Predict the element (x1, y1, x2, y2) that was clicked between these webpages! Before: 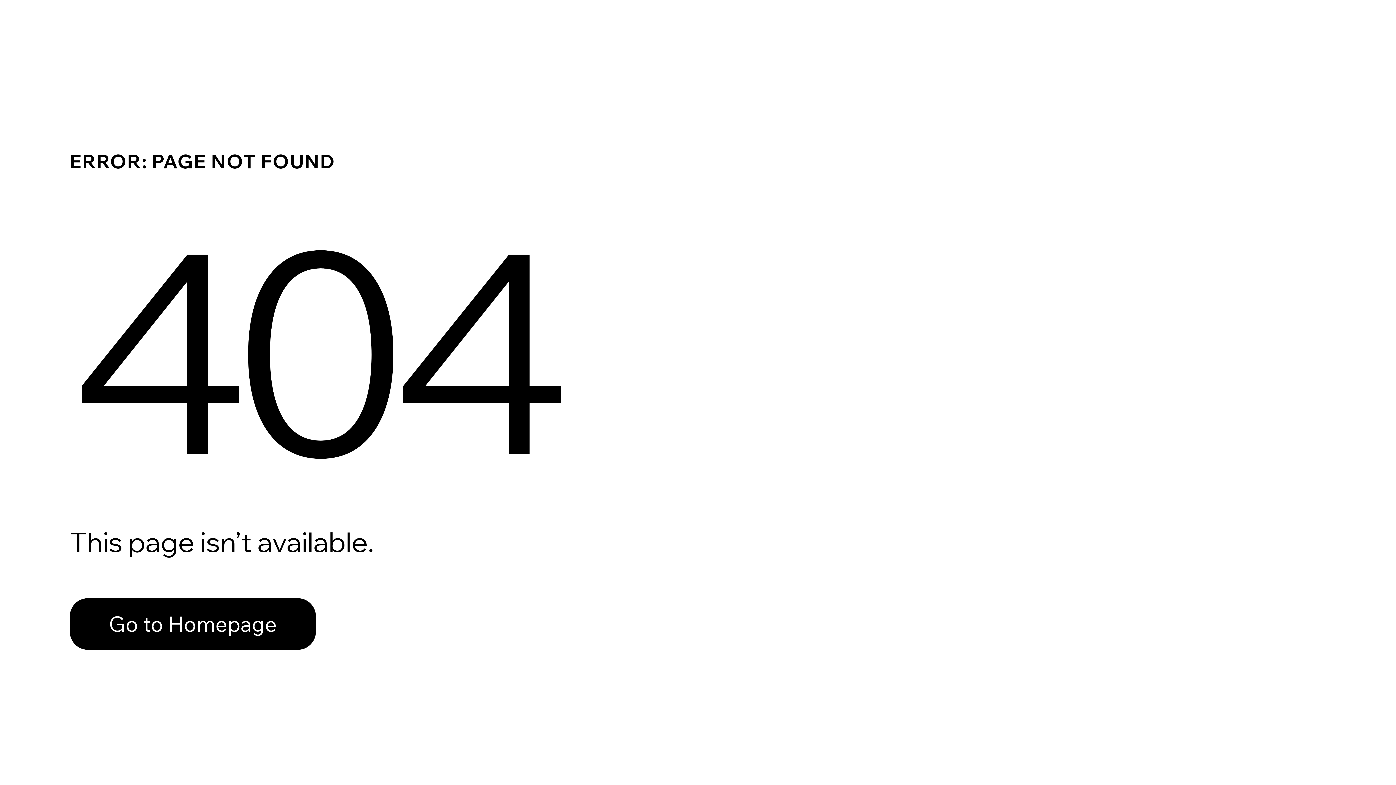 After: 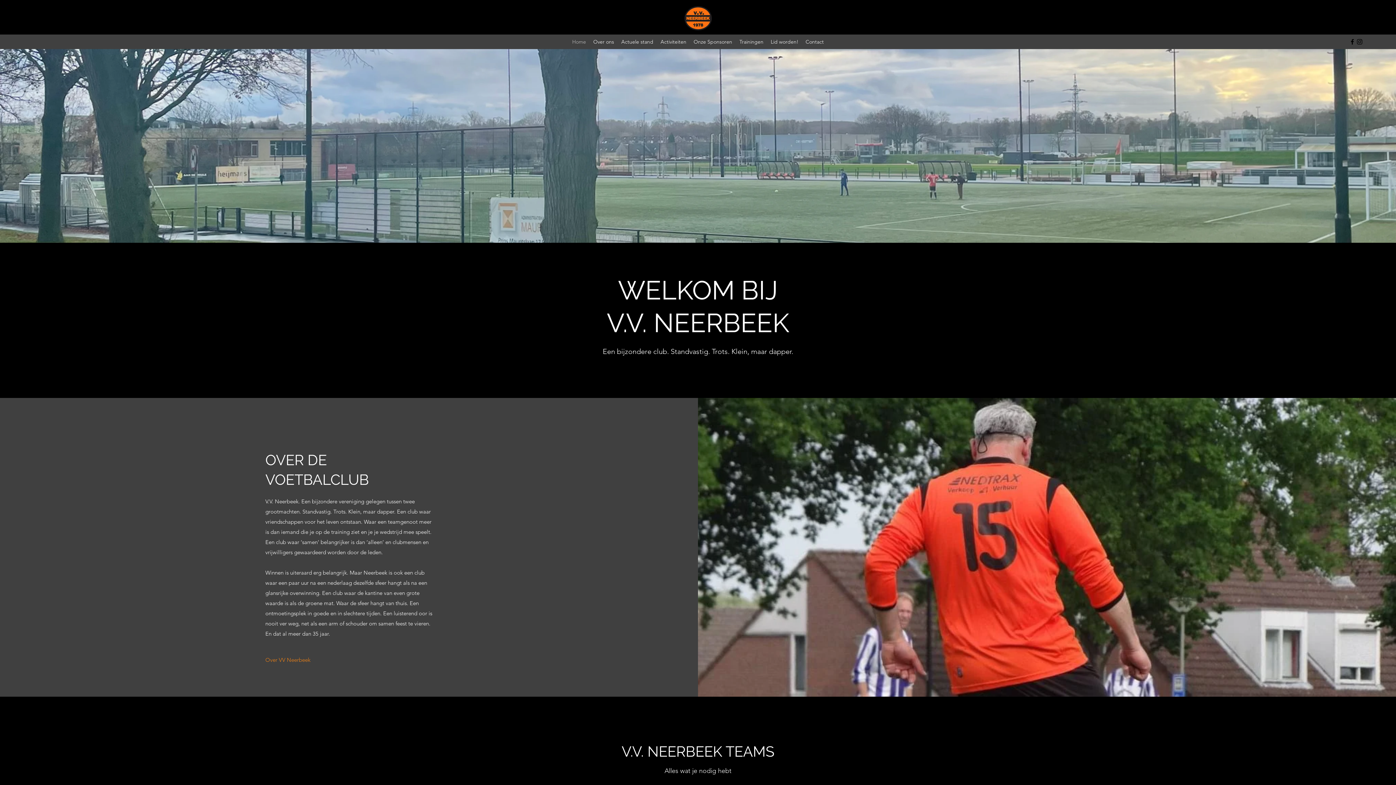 Action: label: Go to Homepage bbox: (69, 582, 768, 659)